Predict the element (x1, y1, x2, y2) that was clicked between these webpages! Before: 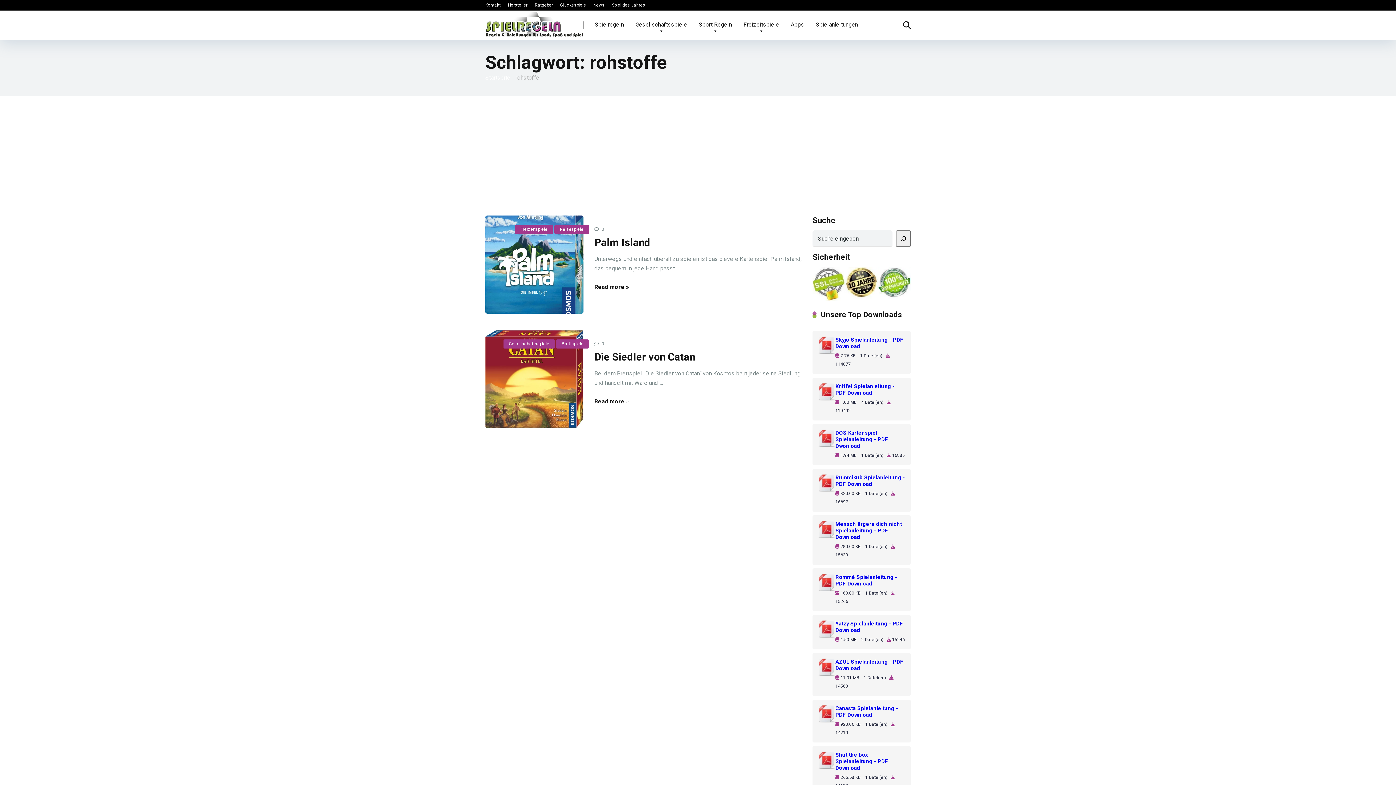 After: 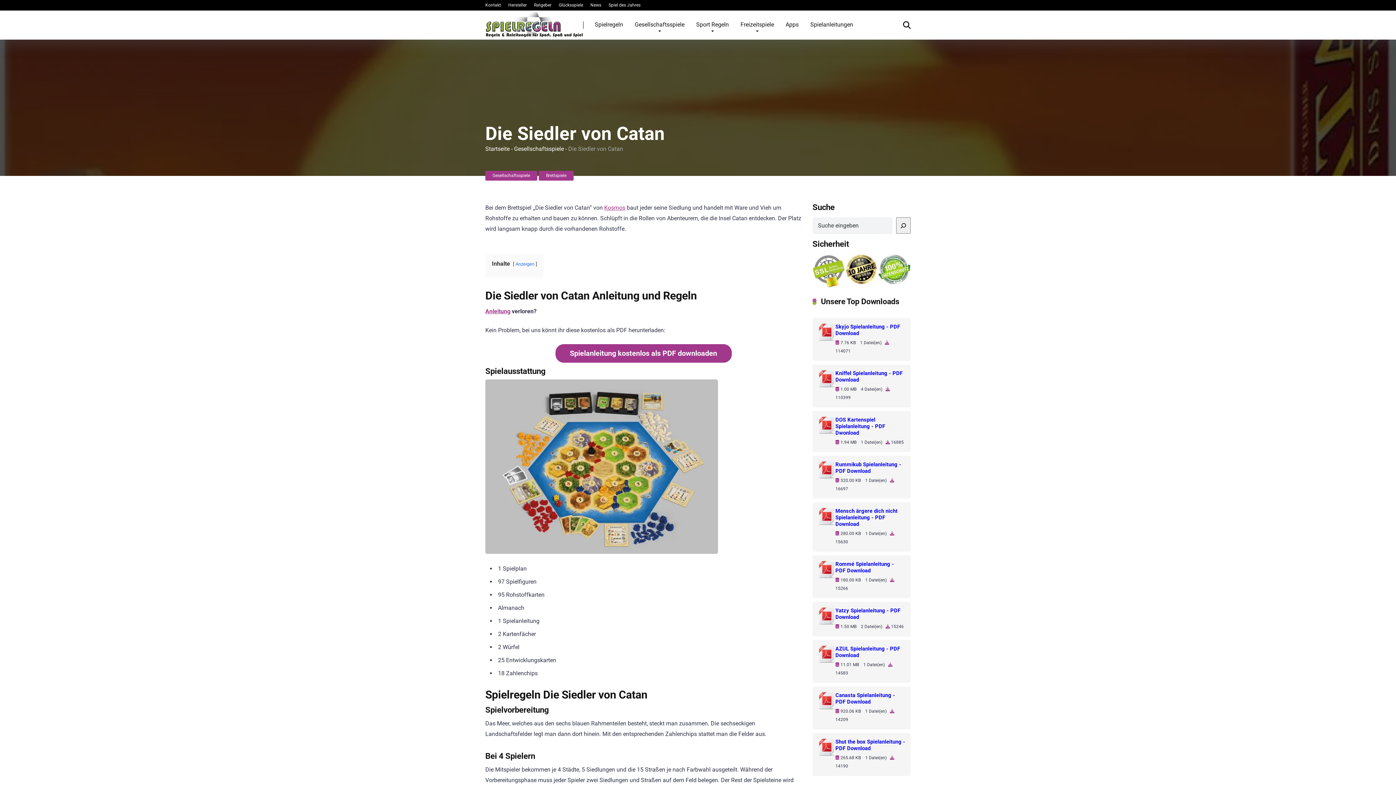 Action: label: Read more » bbox: (594, 398, 629, 405)